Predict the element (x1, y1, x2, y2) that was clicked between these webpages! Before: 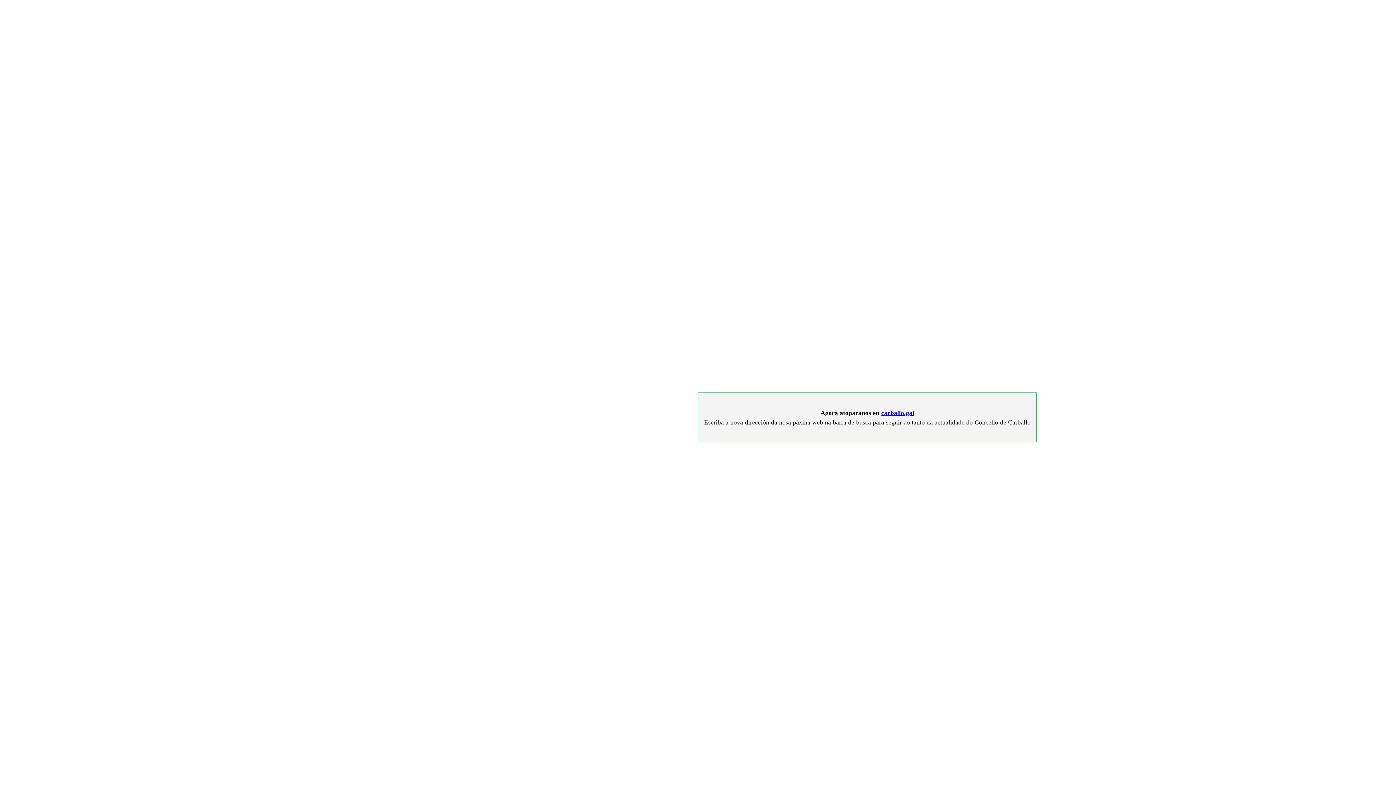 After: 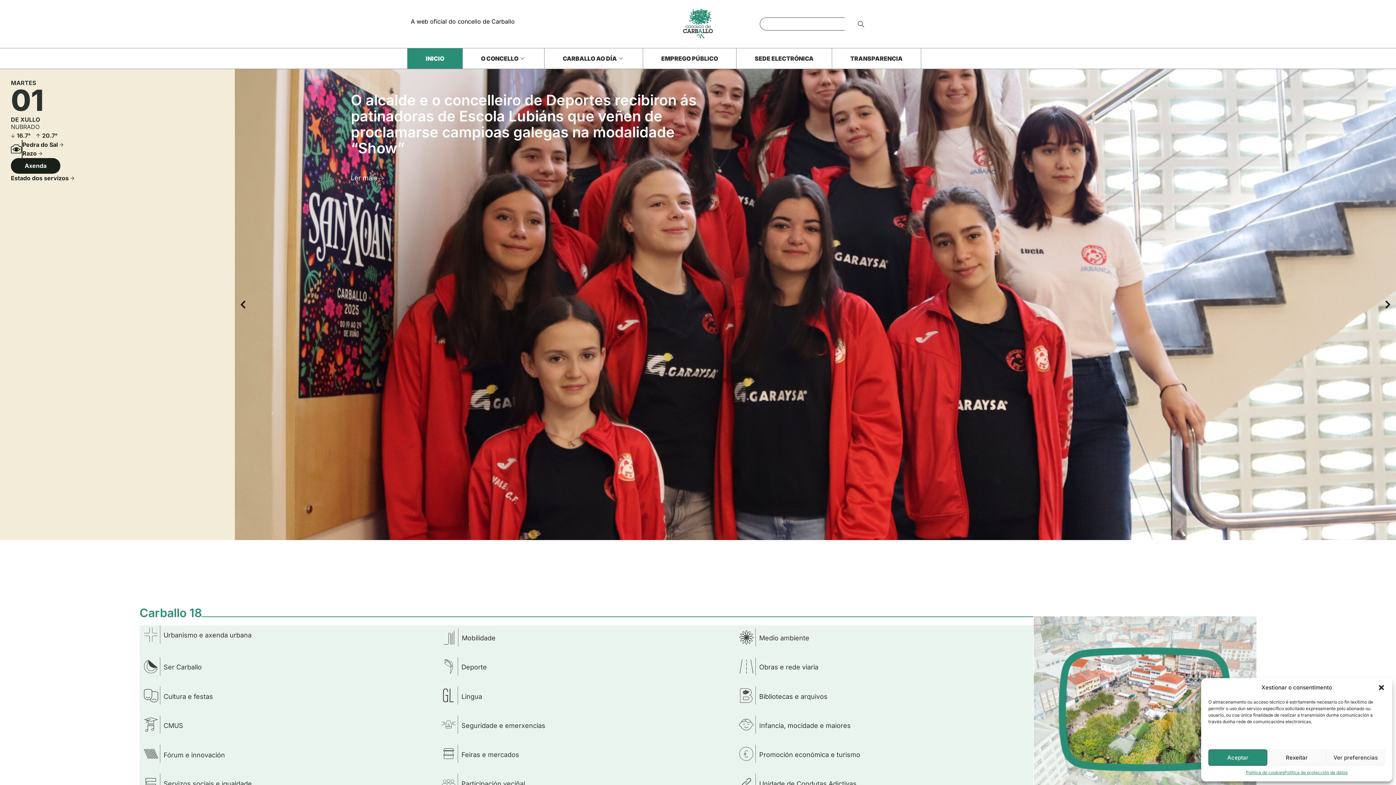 Action: label: carballo.gal bbox: (881, 409, 914, 416)